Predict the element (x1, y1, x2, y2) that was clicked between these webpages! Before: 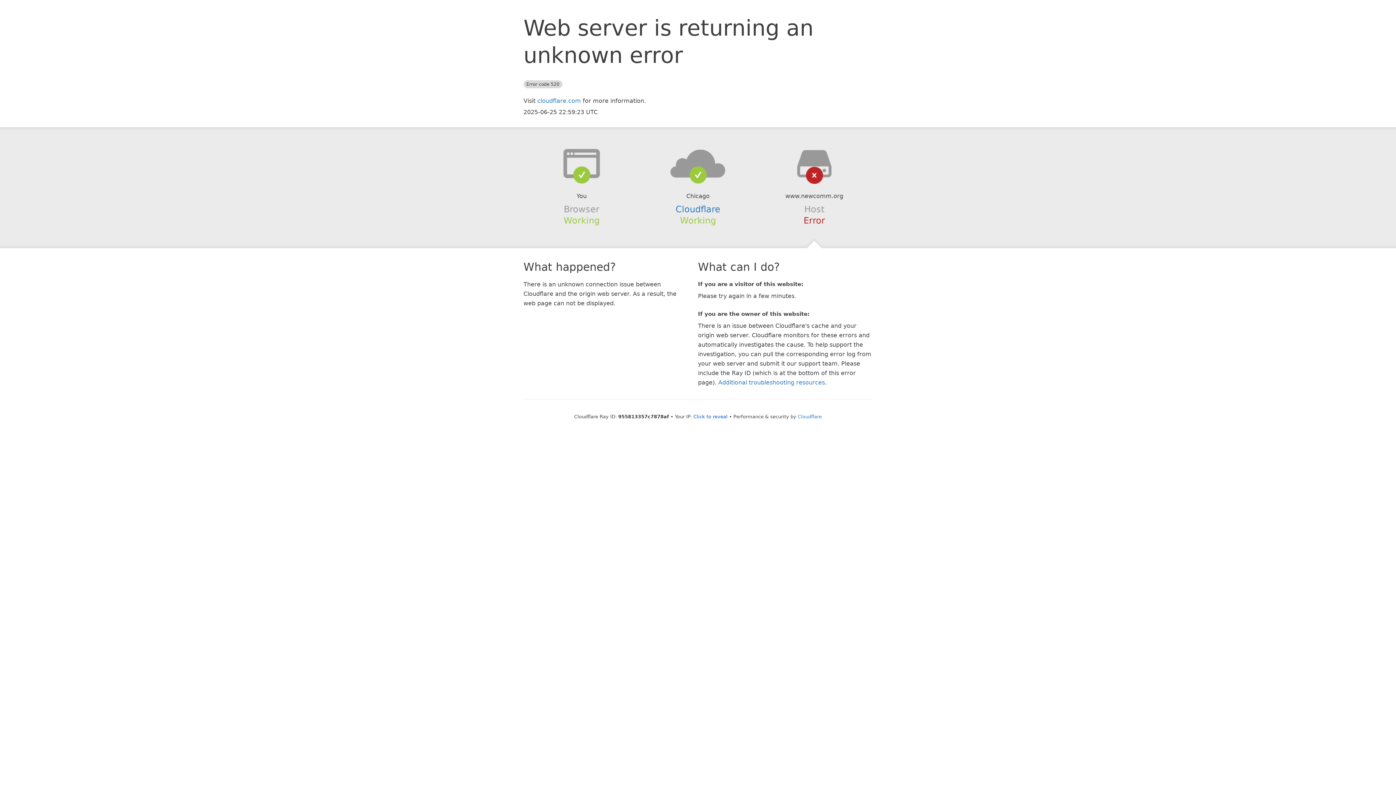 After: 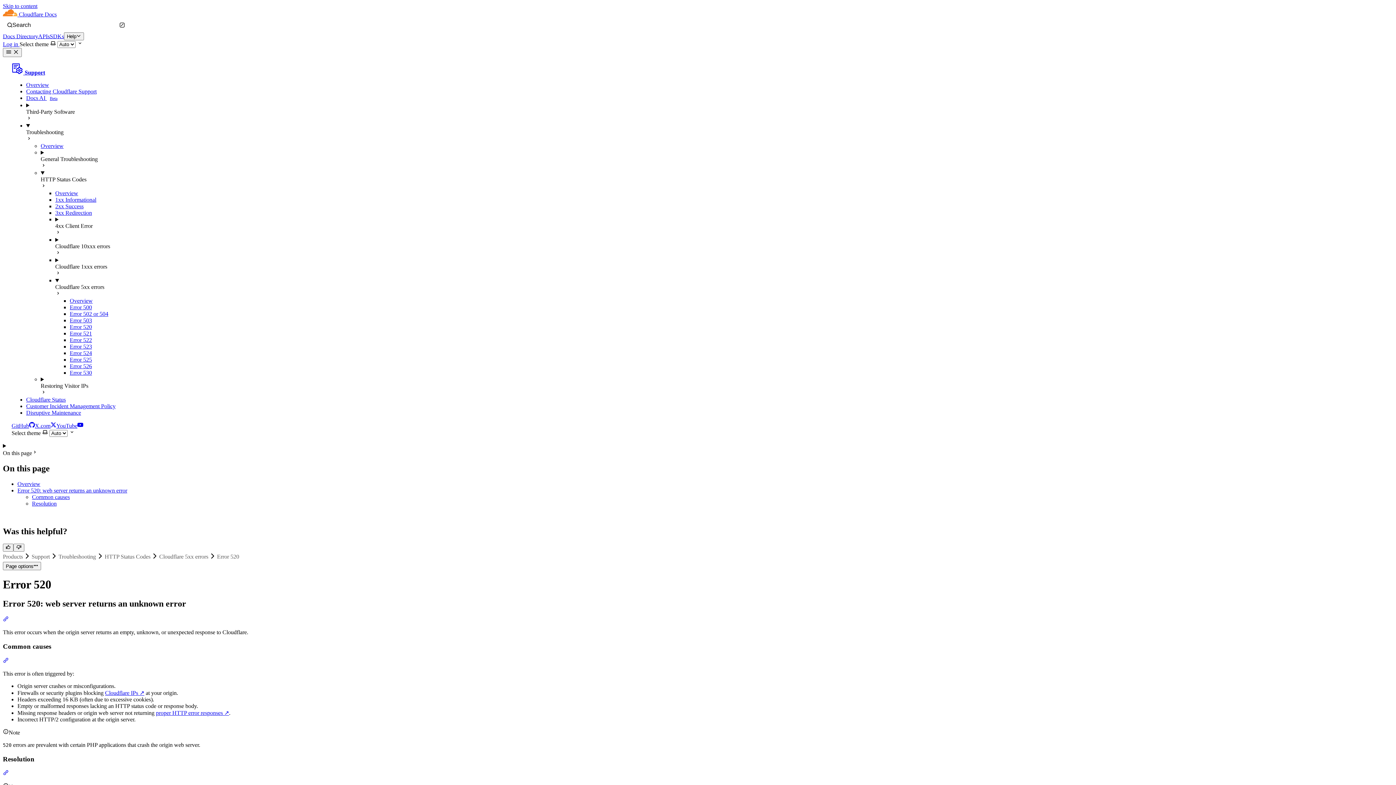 Action: bbox: (718, 379, 825, 386) label: Additional troubleshooting resources